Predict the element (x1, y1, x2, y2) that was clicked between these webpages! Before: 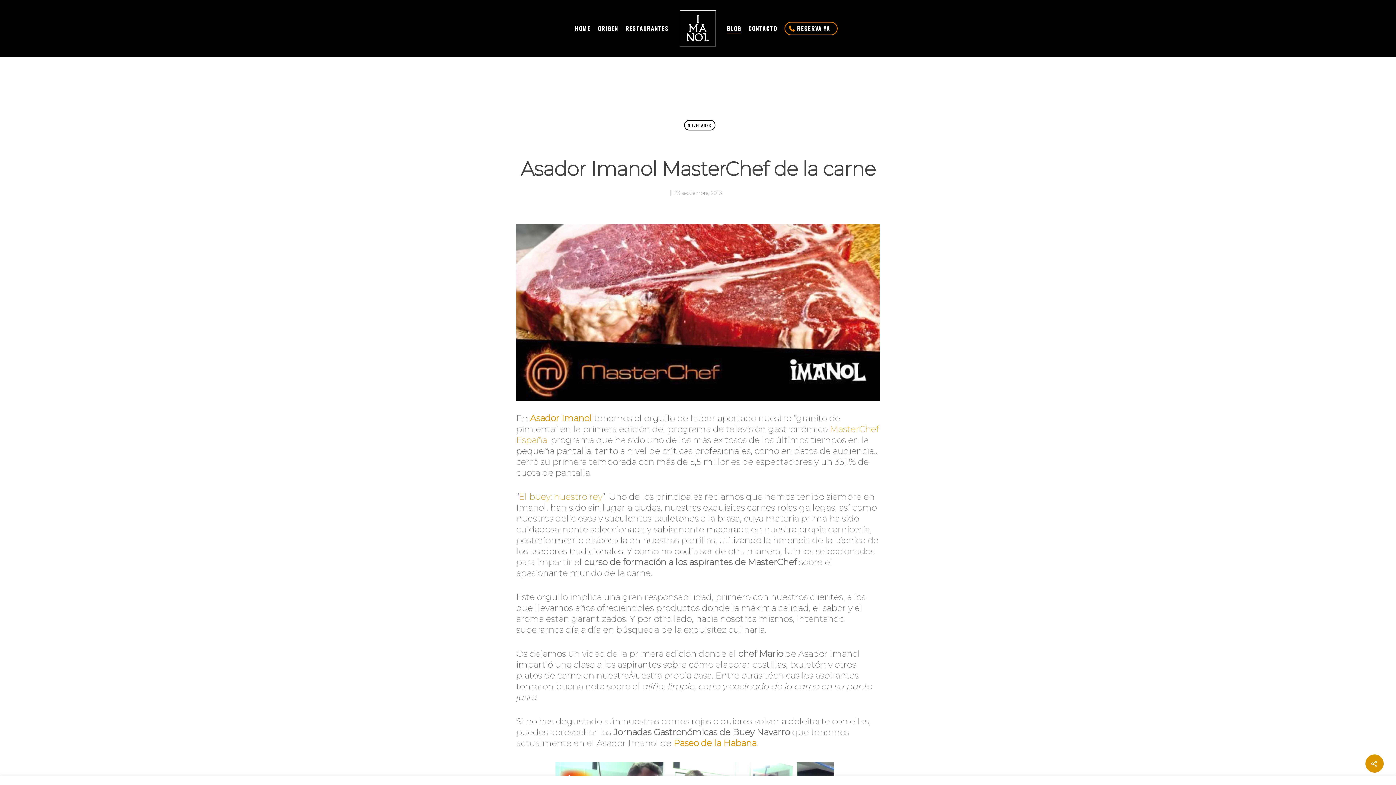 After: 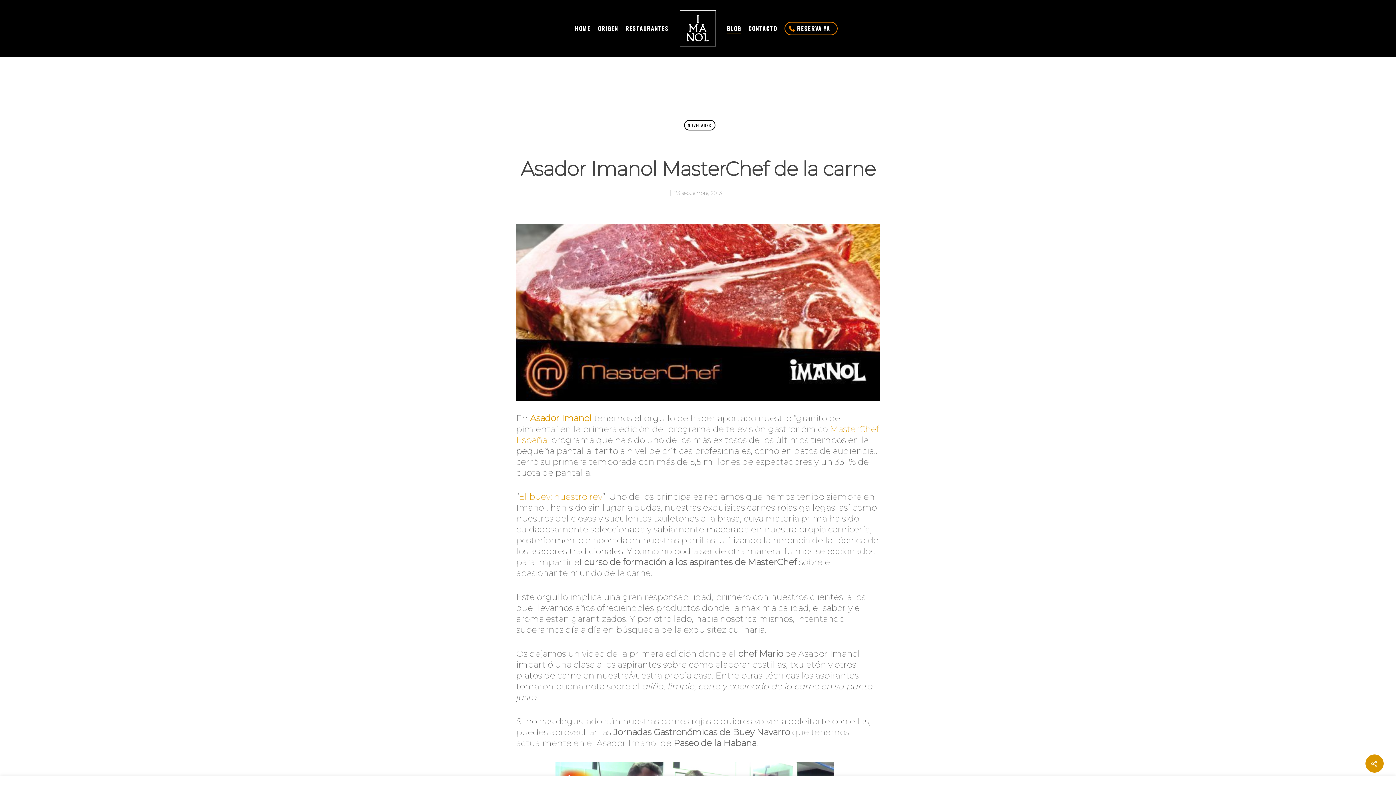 Action: bbox: (673, 738, 756, 748) label: Paseo de la Habana